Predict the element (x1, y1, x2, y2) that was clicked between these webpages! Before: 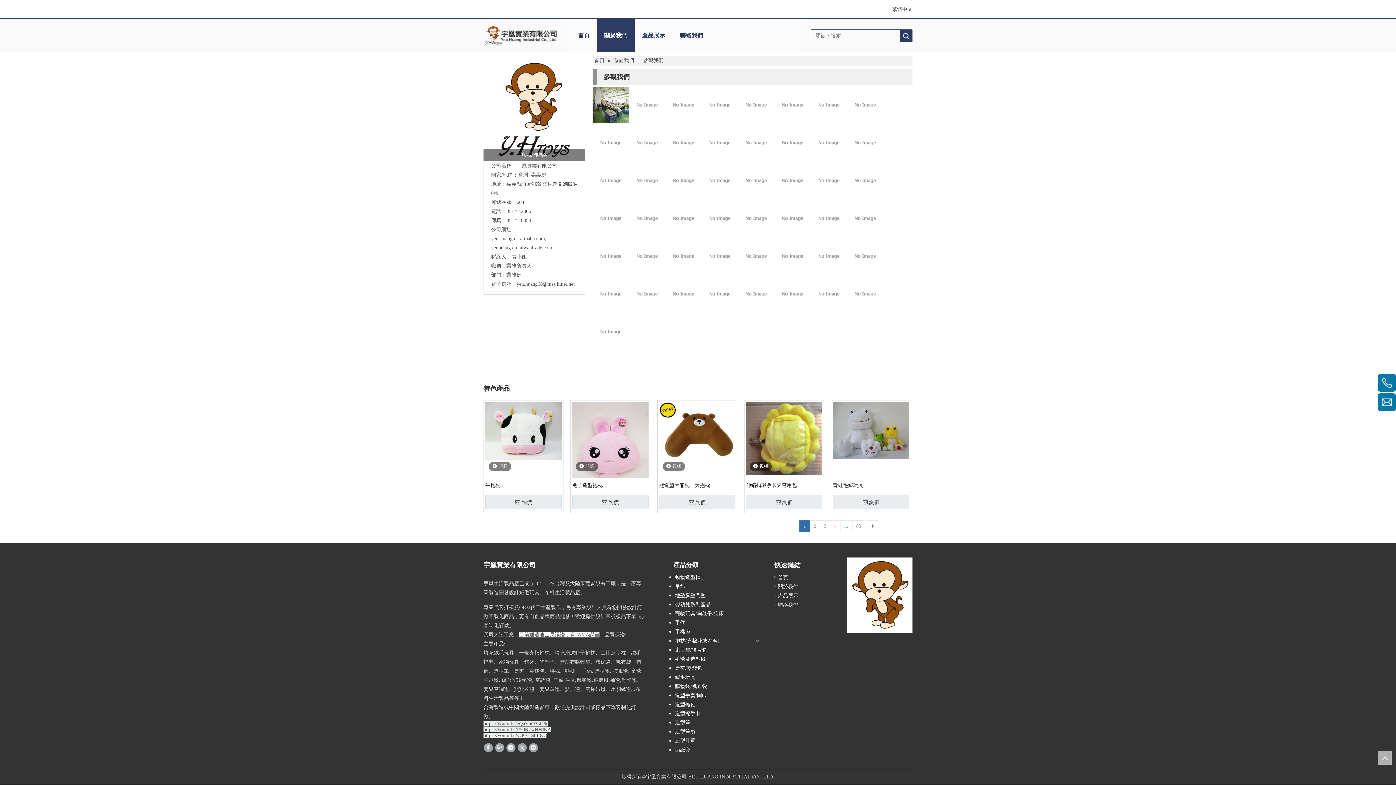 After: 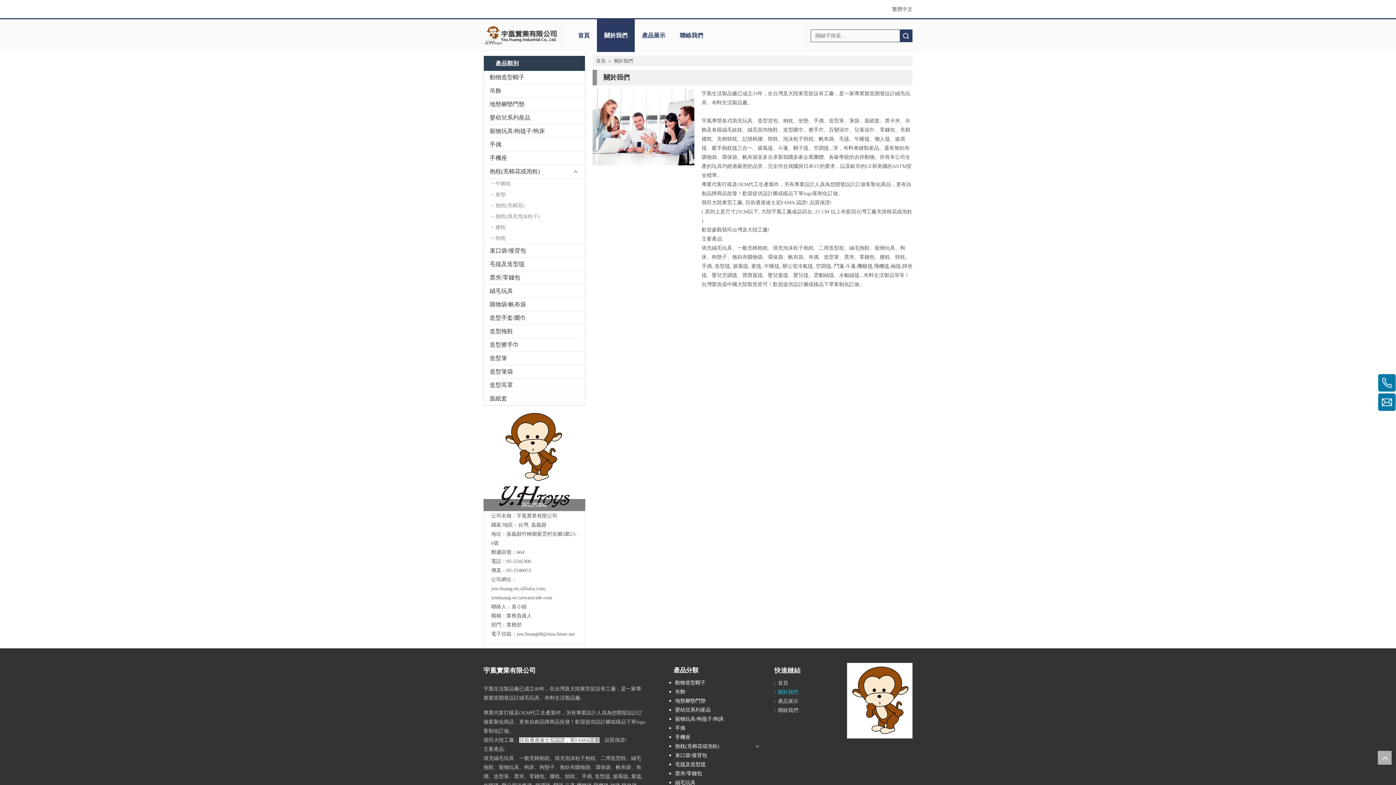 Action: label: 關於我們  bbox: (613, 57, 635, 63)